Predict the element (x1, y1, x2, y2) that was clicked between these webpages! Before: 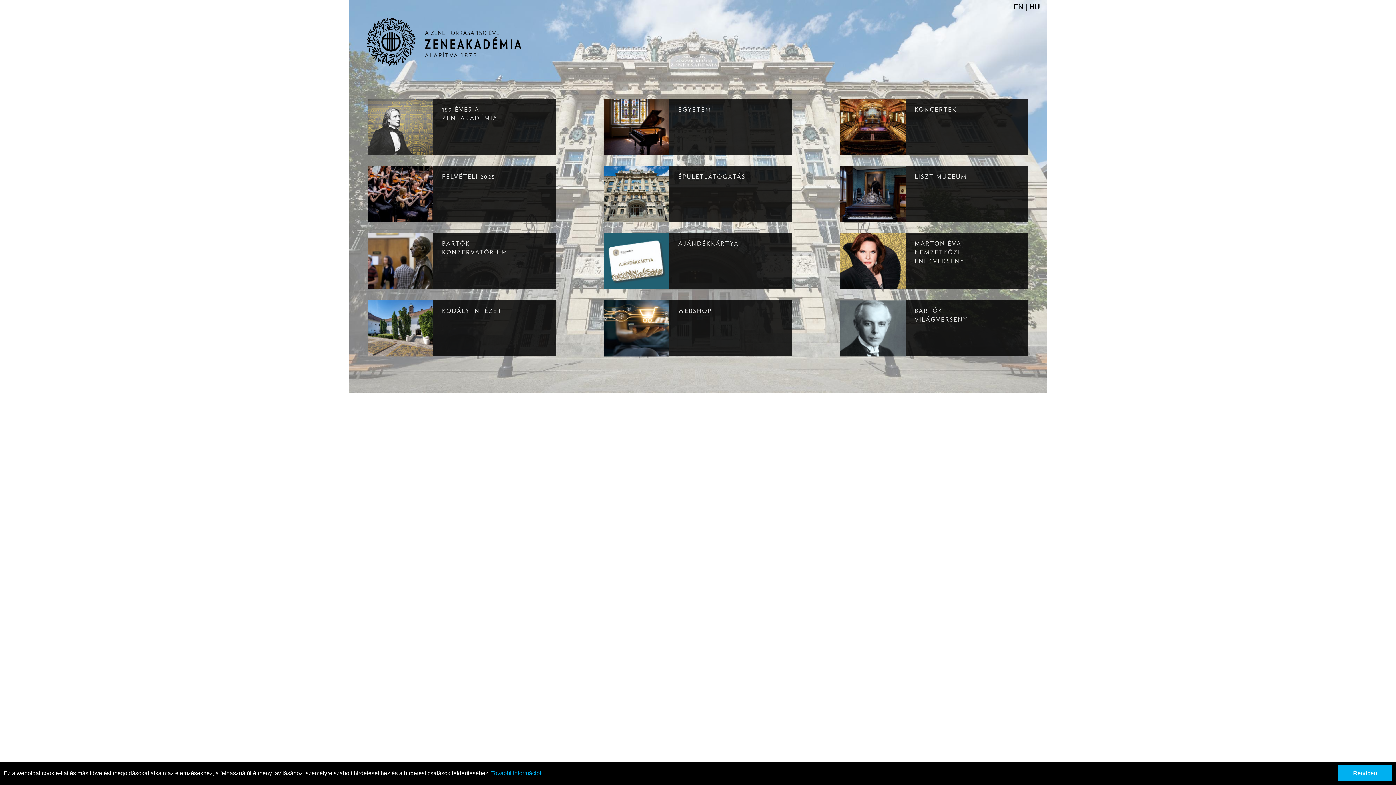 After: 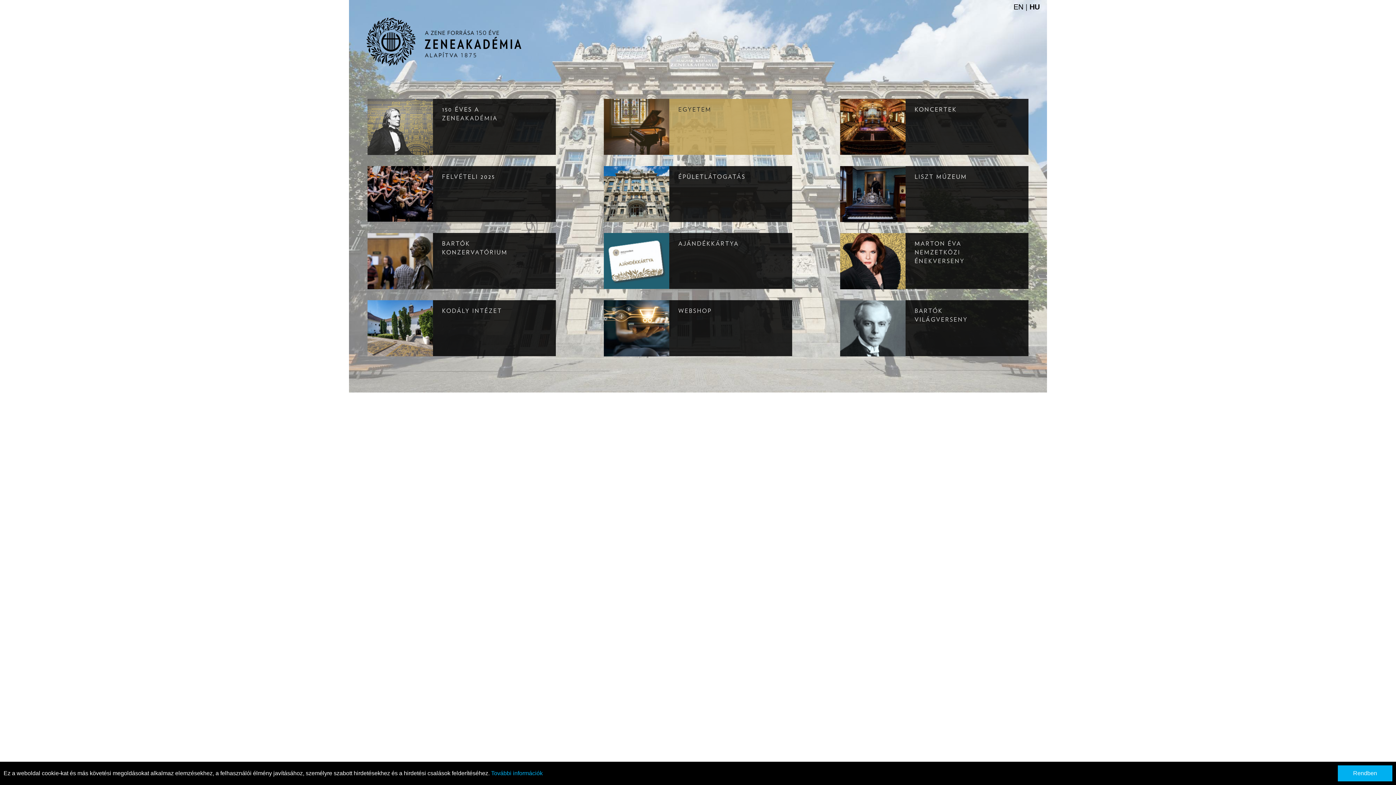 Action: bbox: (603, 98, 669, 155)